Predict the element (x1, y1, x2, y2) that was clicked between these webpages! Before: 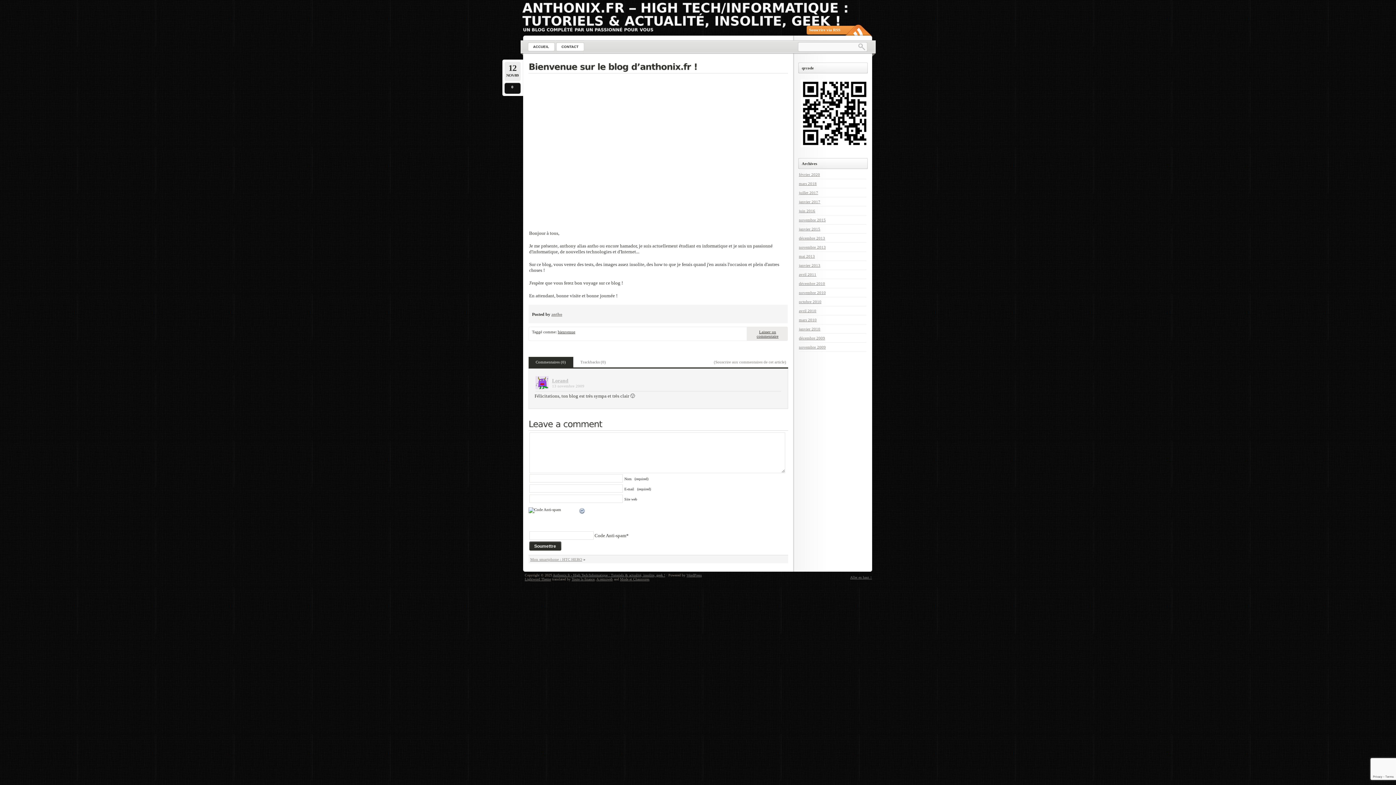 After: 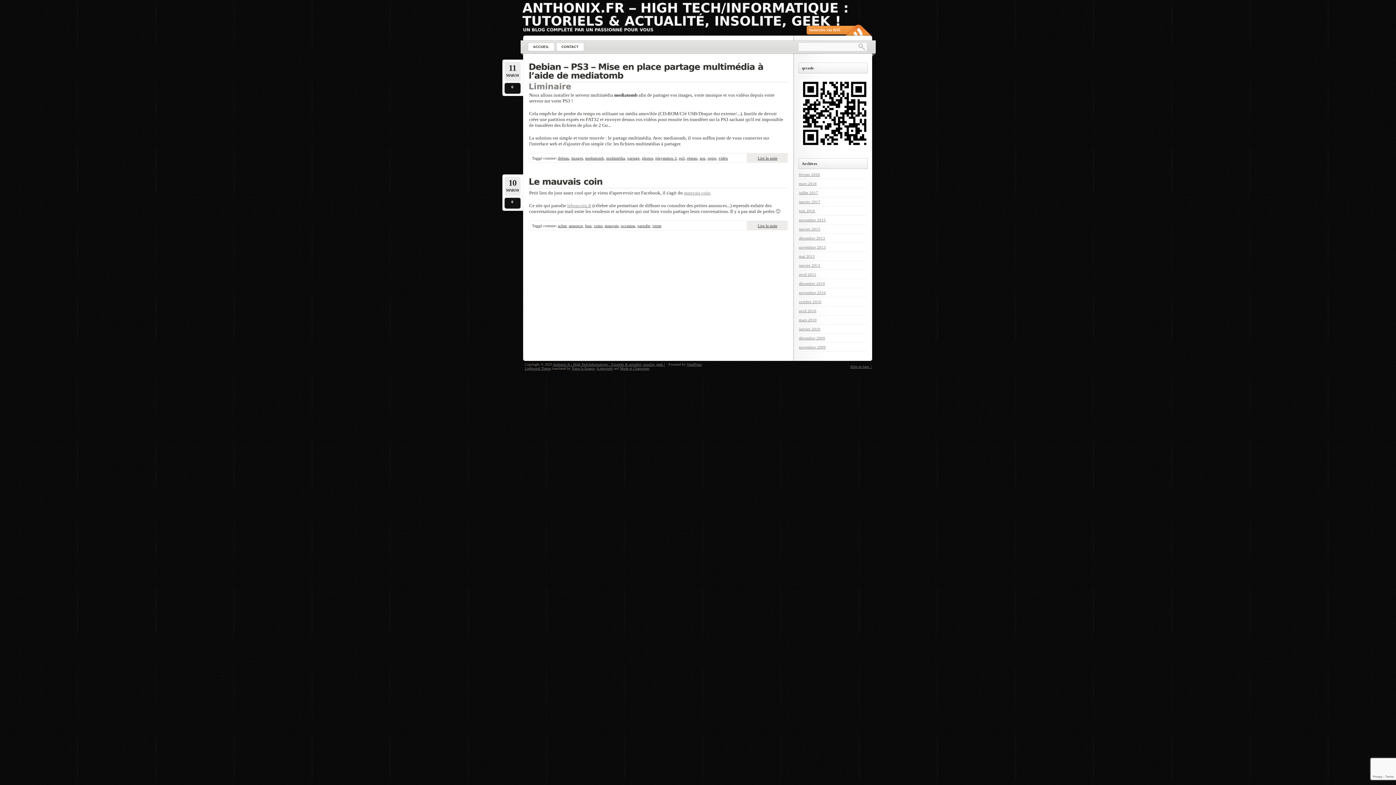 Action: bbox: (799, 317, 816, 322) label: mars 2010